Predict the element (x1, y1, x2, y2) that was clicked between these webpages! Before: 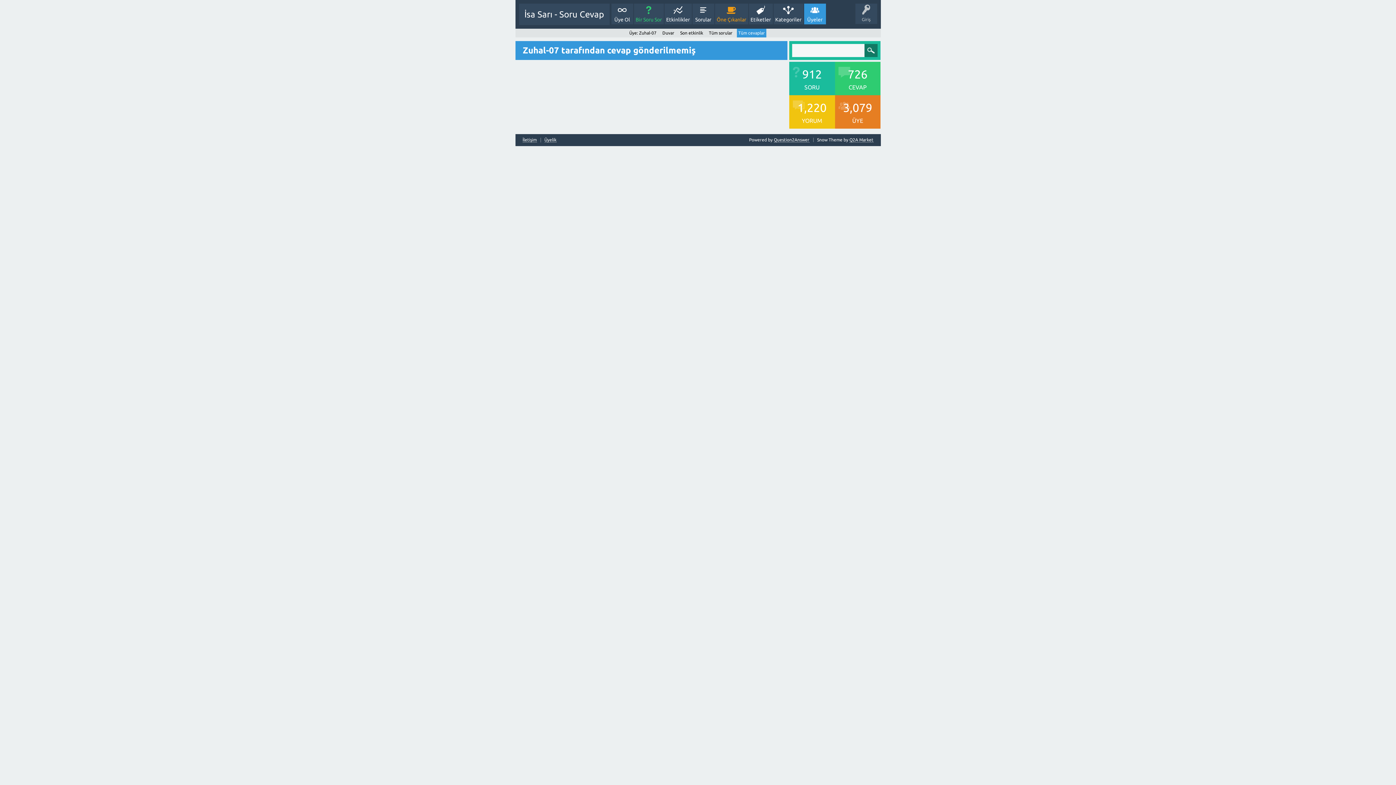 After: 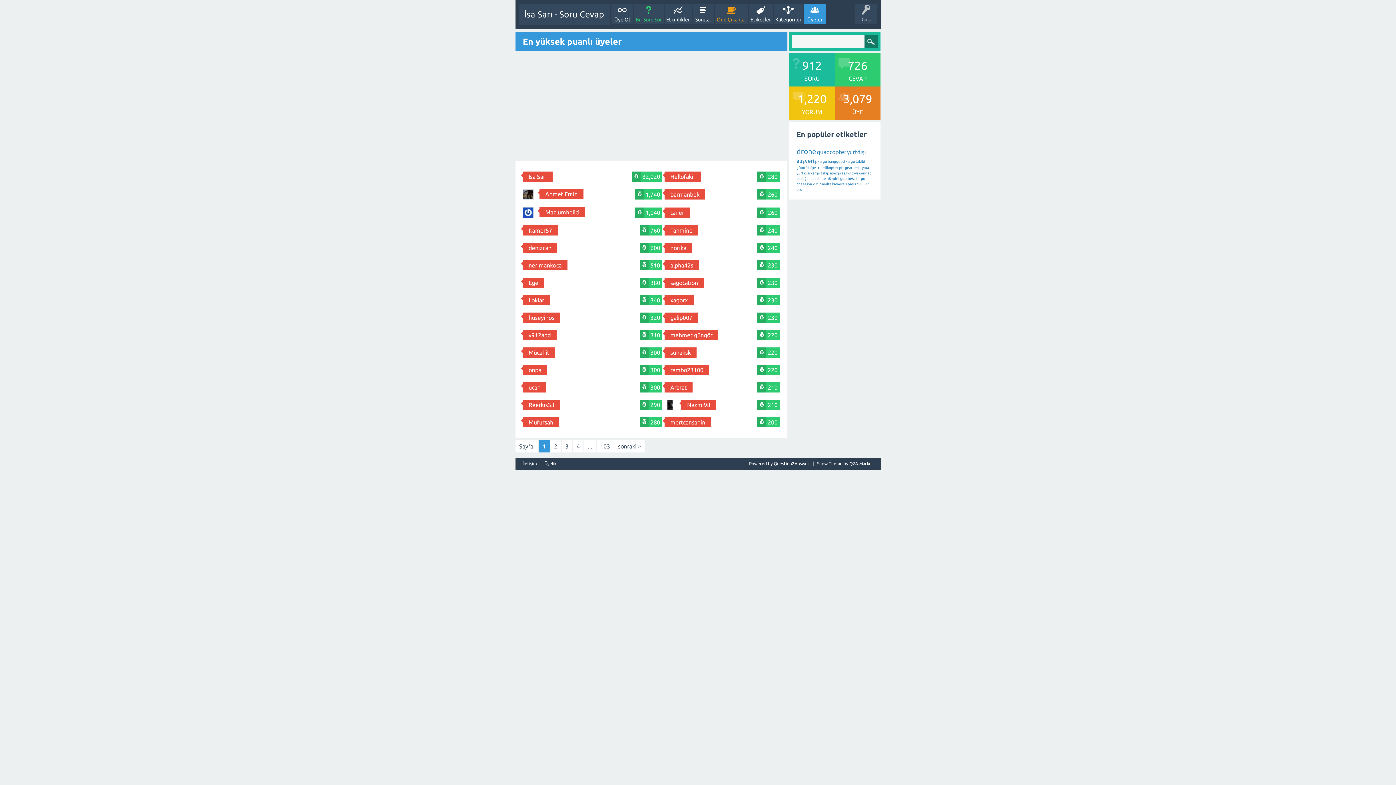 Action: label: Üyeler bbox: (804, 3, 826, 24)